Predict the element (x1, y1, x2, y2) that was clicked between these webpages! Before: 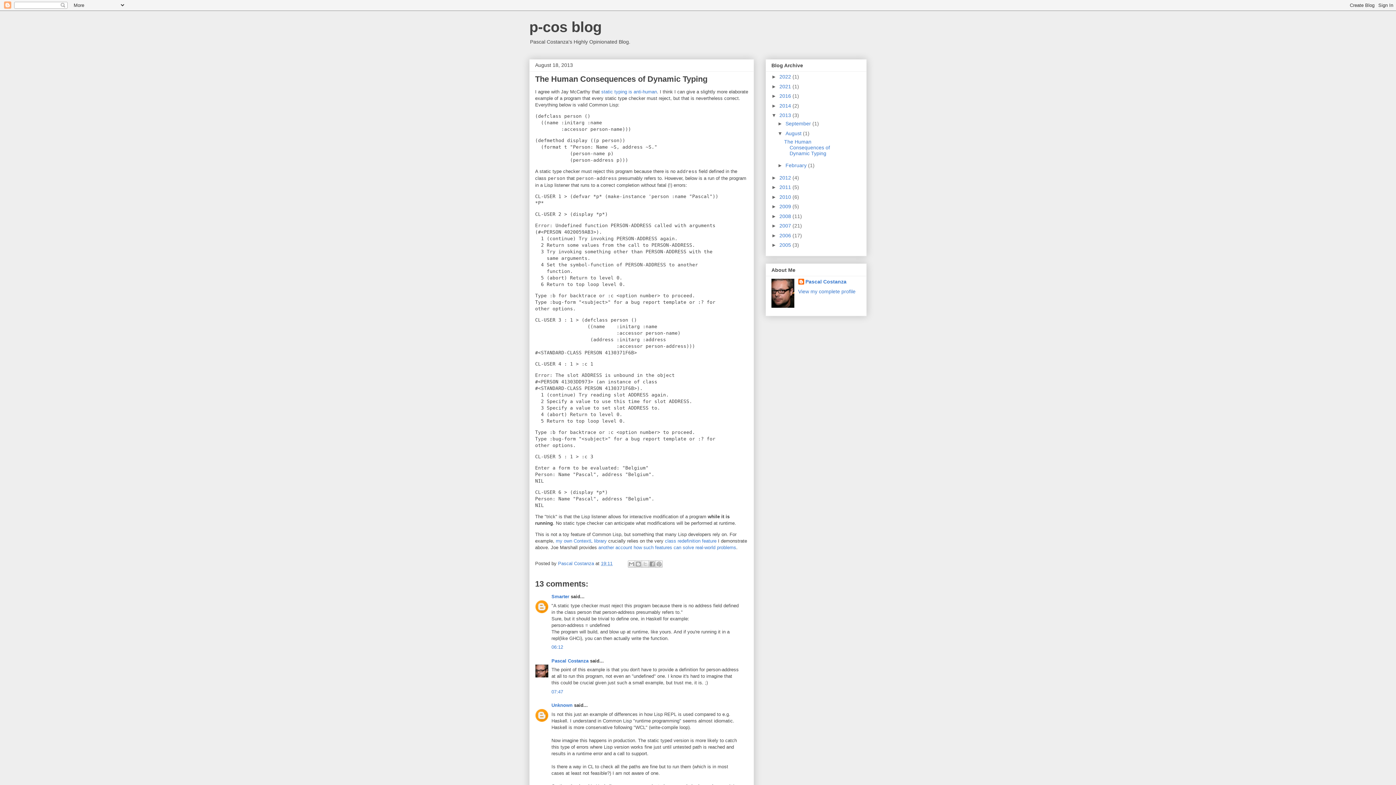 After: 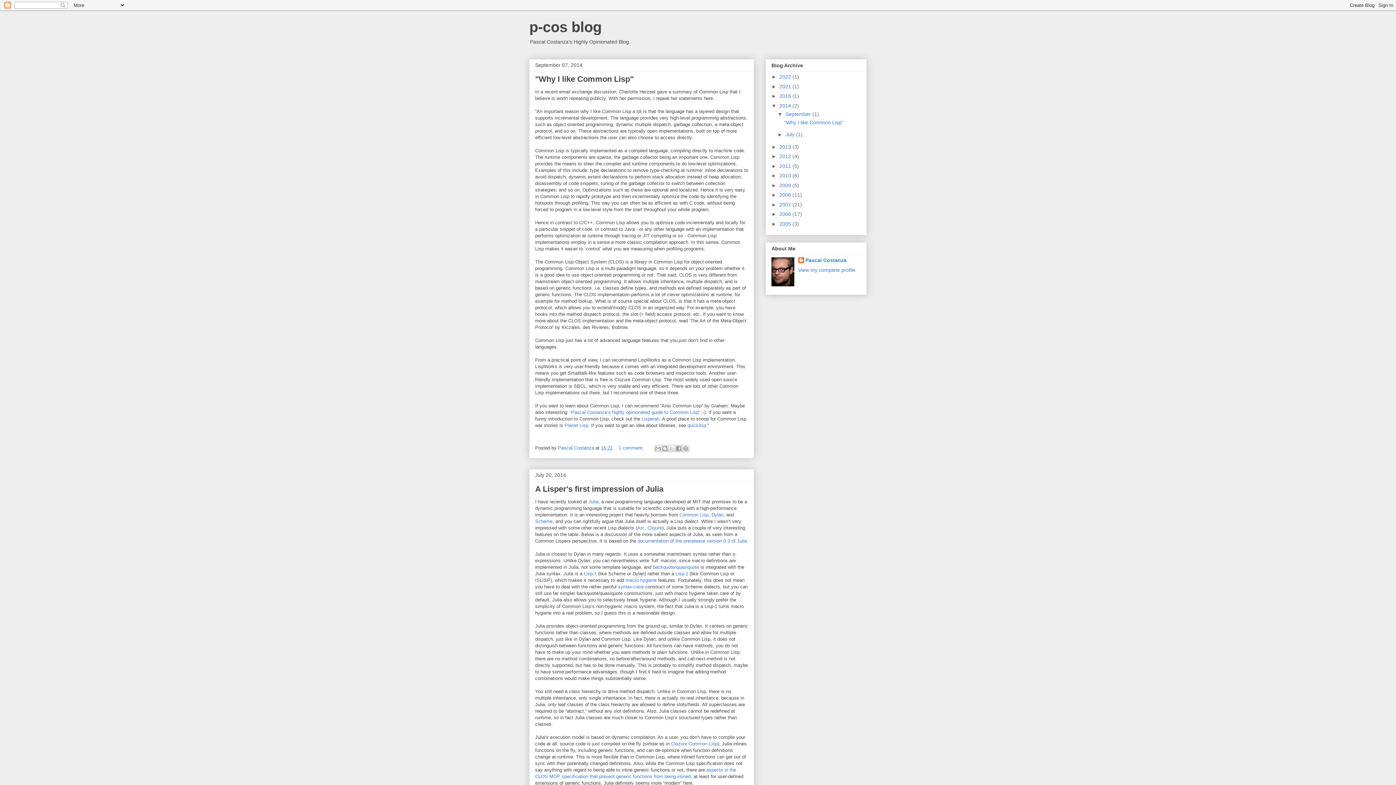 Action: label: 2014  bbox: (779, 102, 792, 108)